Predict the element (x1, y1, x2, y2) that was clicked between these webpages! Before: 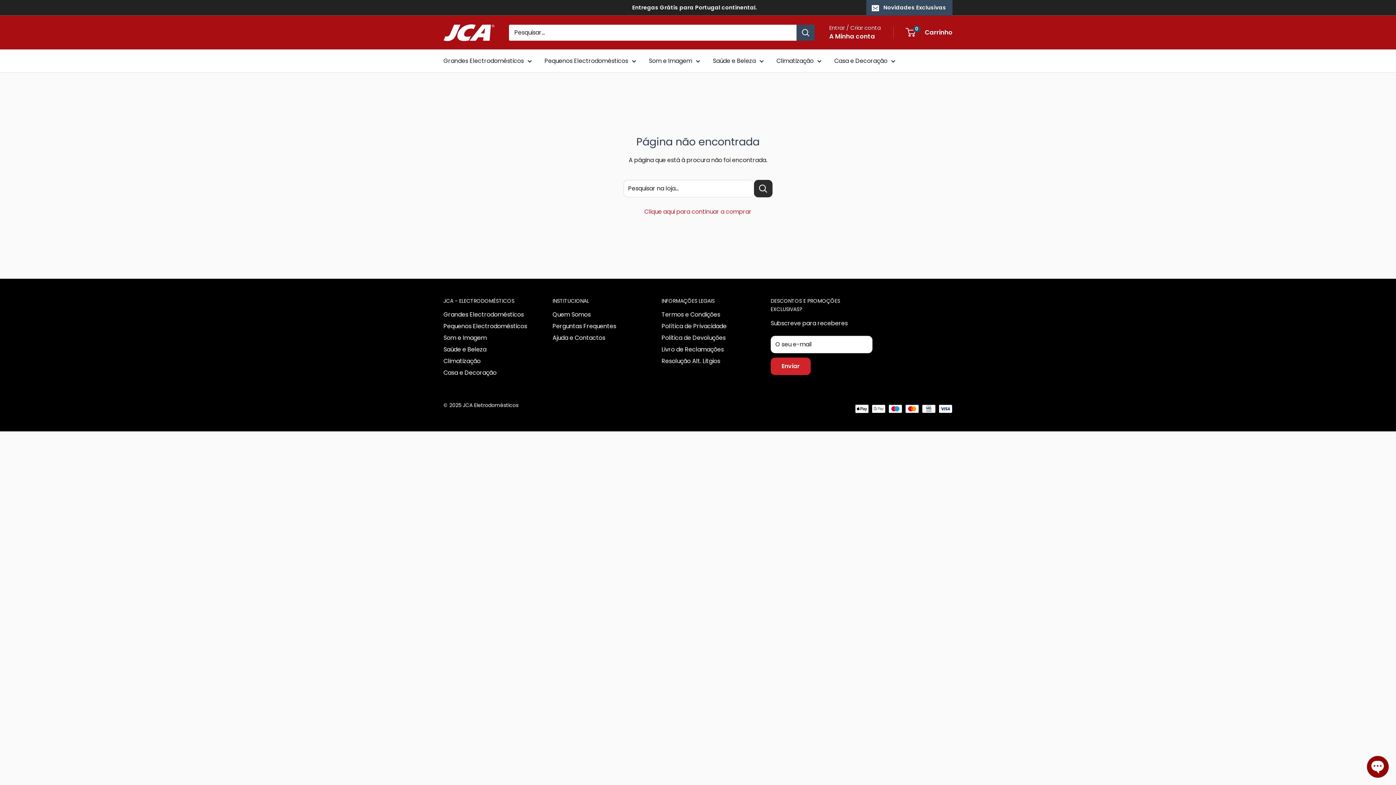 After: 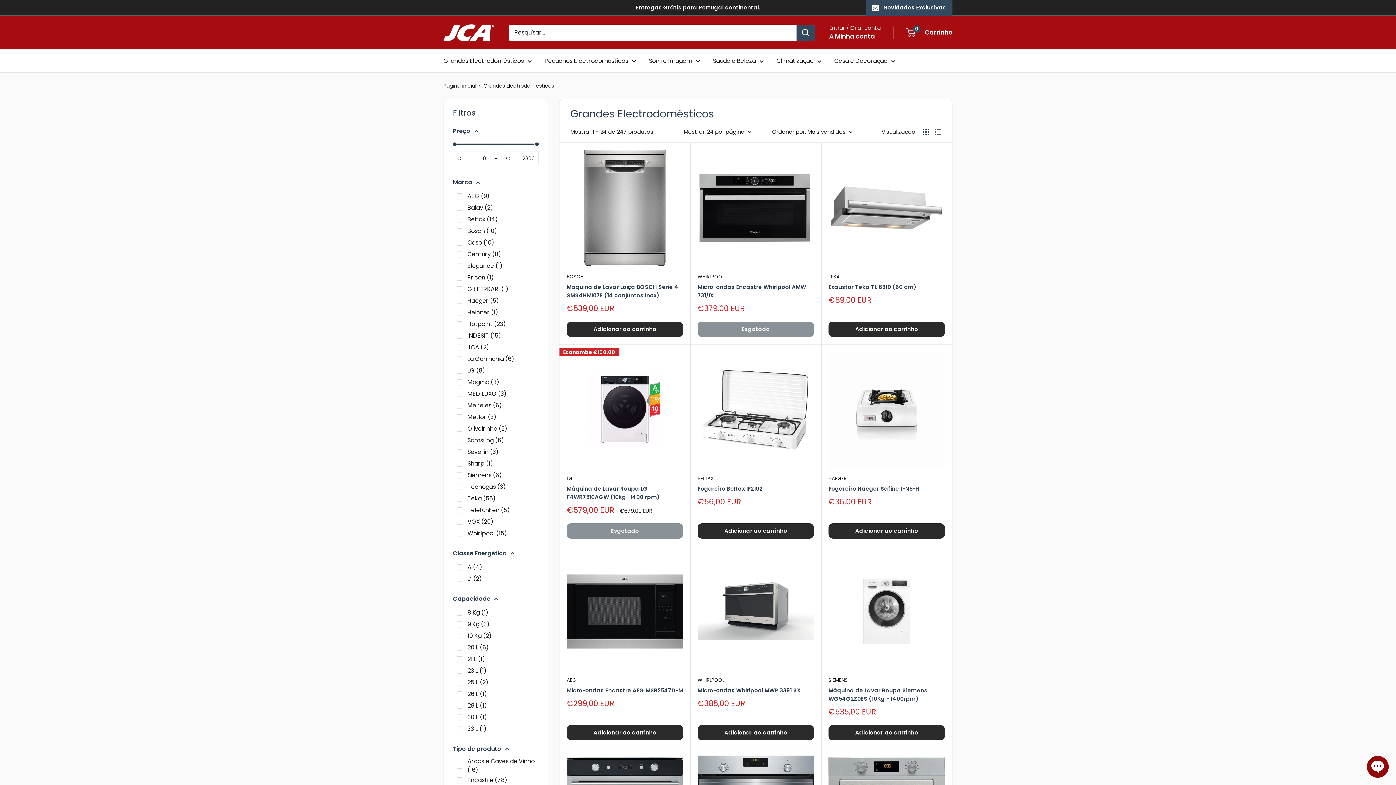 Action: label: Grandes Electrodomésticos bbox: (443, 309, 527, 320)